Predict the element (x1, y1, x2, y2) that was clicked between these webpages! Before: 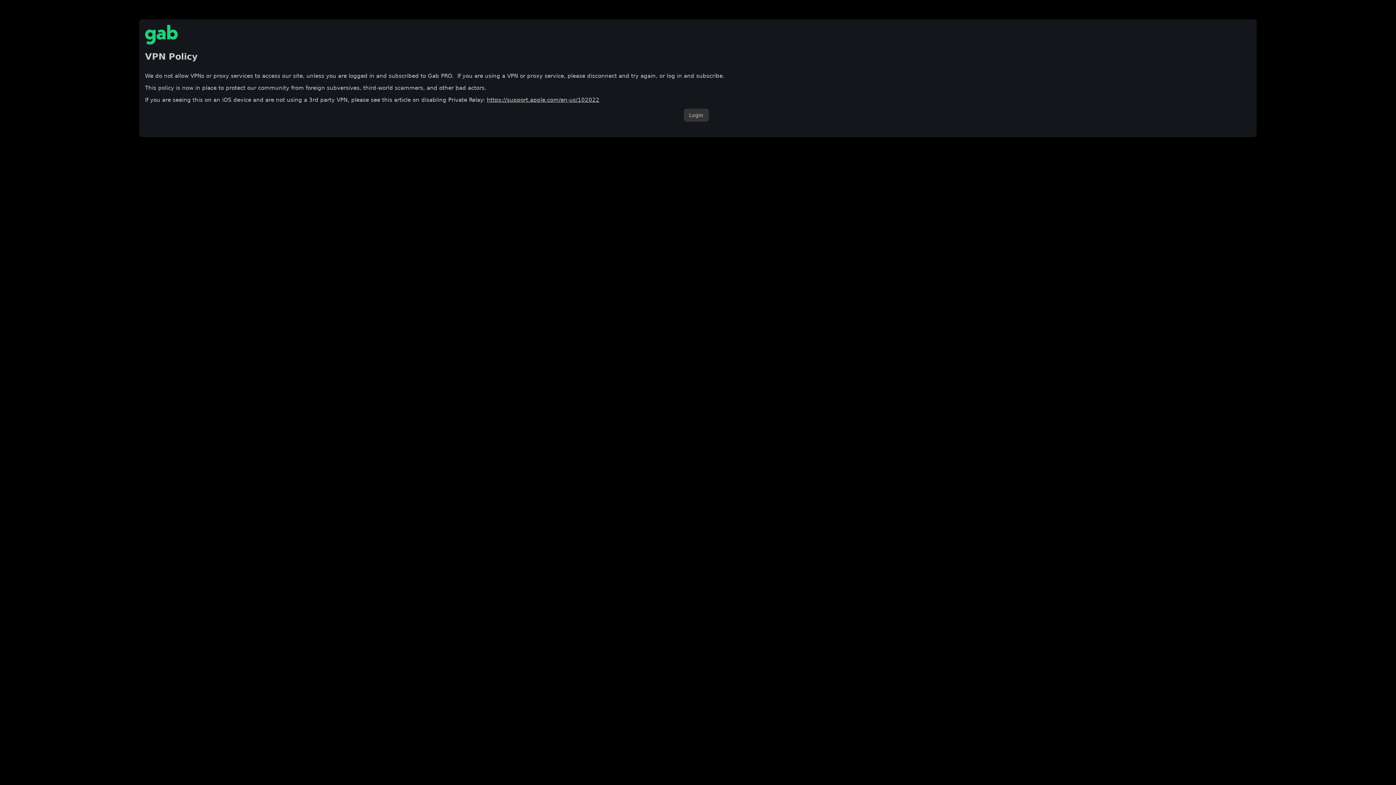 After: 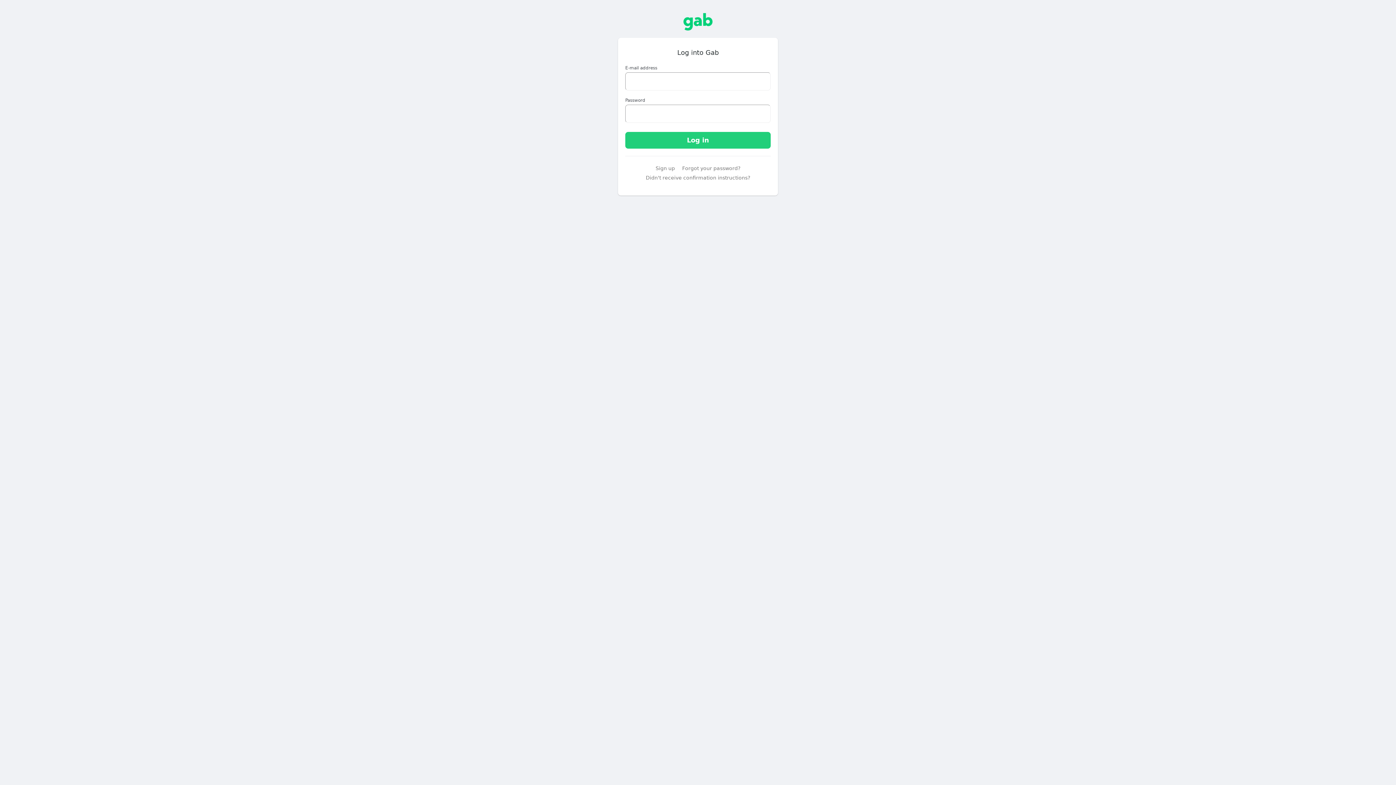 Action: bbox: (683, 108, 708, 121) label: Login